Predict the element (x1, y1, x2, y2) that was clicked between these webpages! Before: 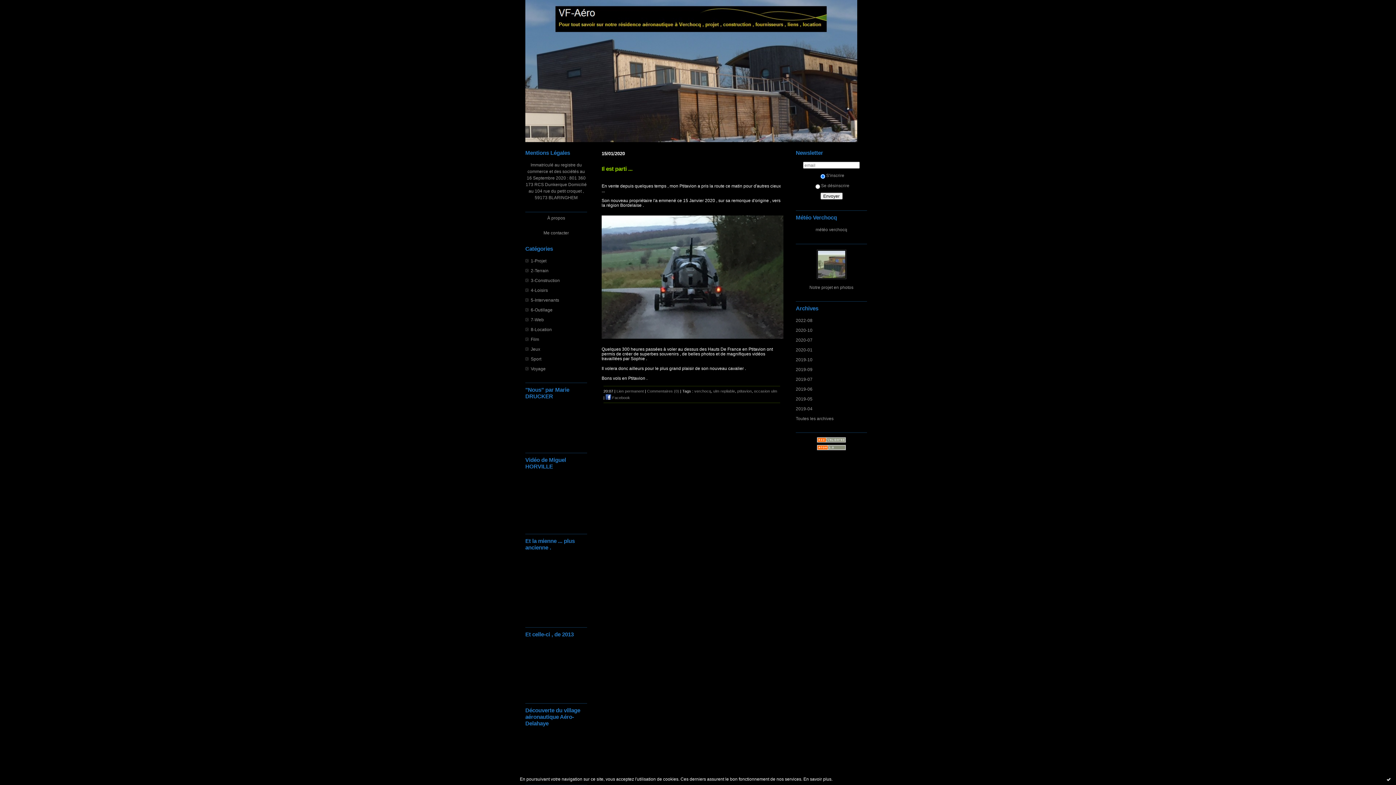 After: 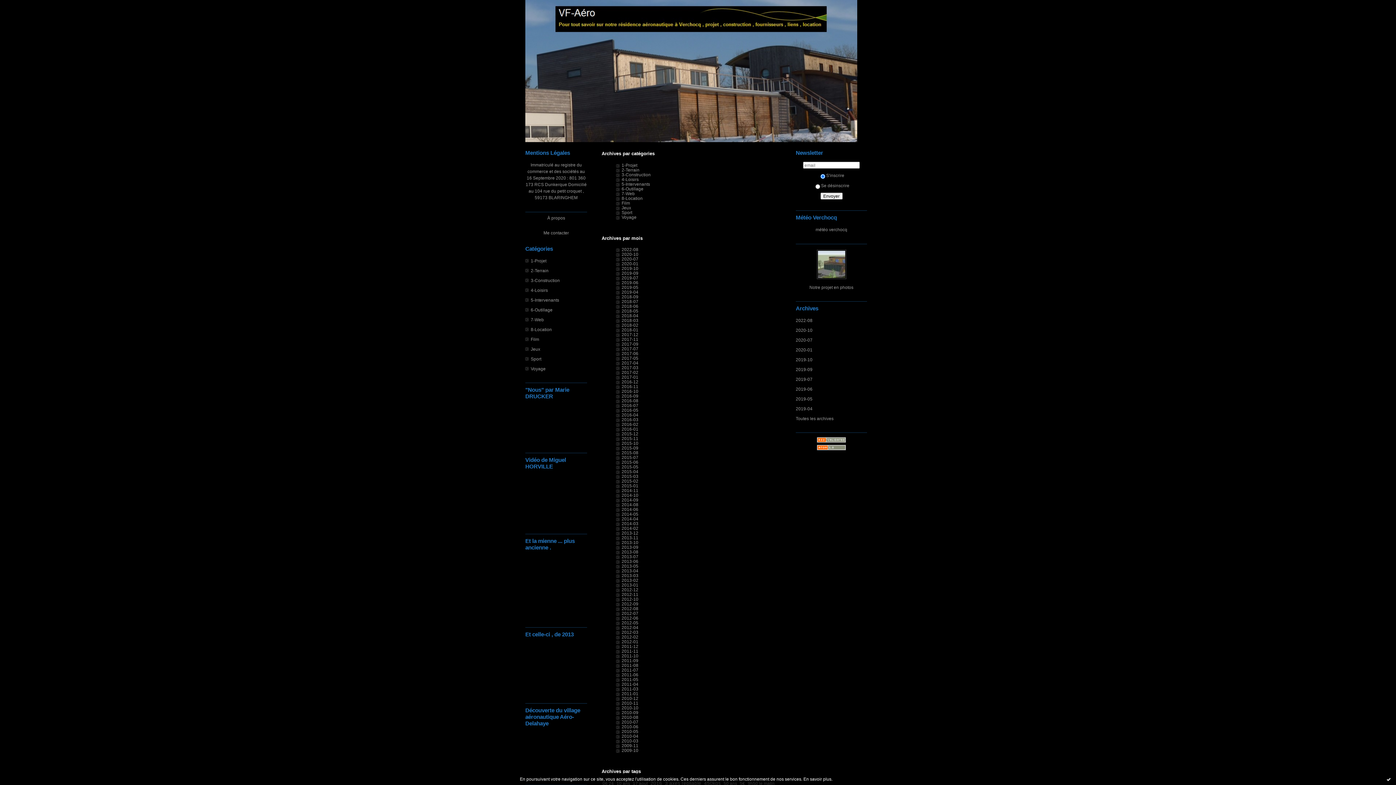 Action: label: Toutes les archives bbox: (796, 416, 833, 421)